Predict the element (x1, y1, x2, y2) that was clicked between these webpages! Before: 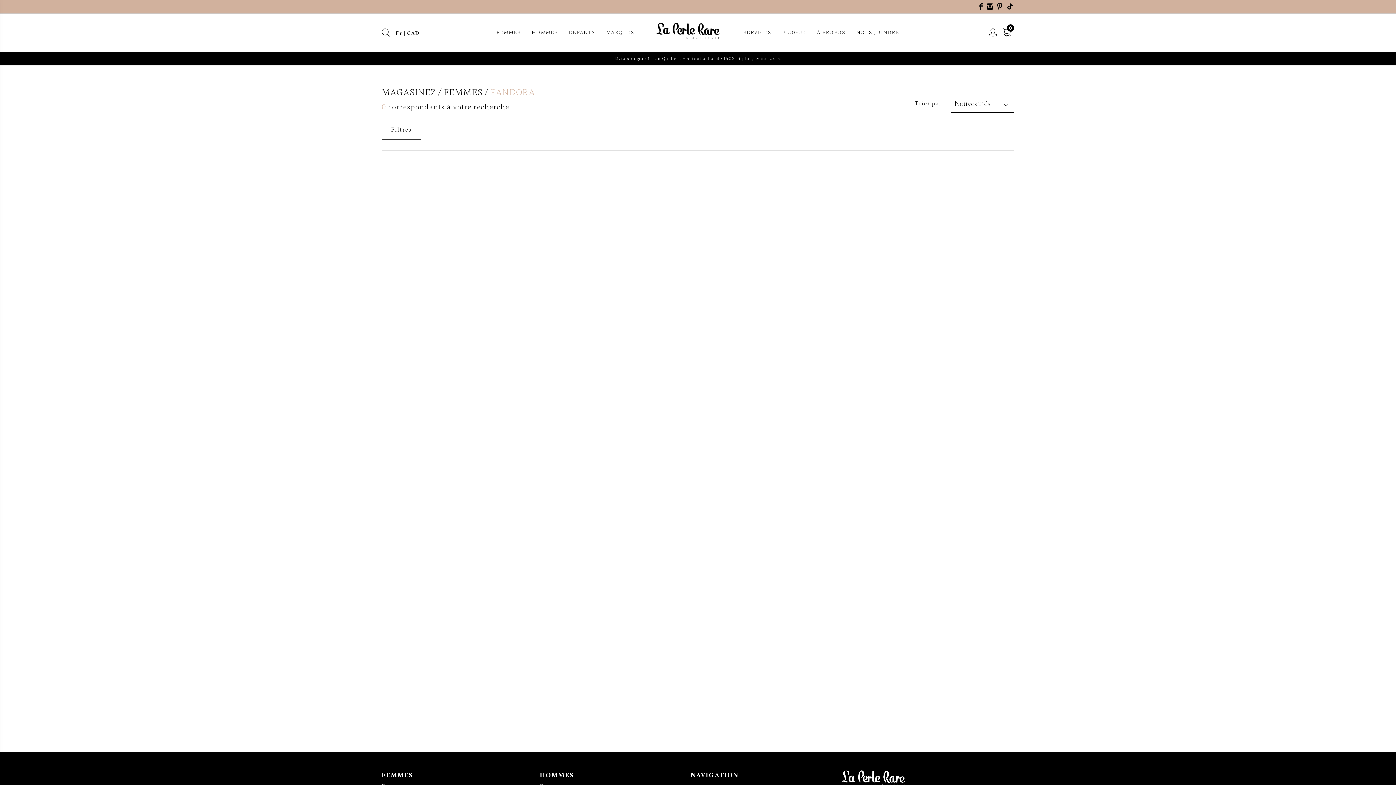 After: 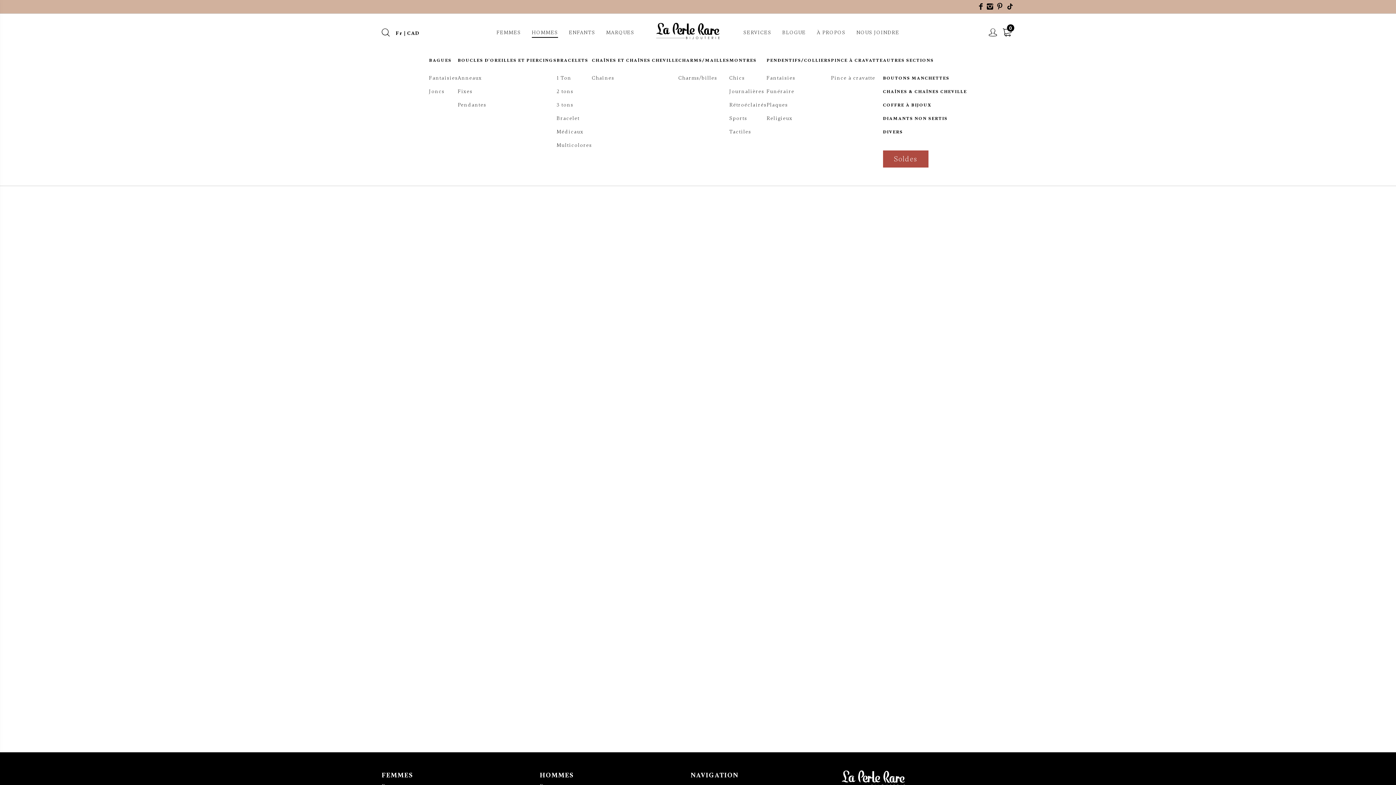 Action: label: HOMMES bbox: (532, 29, 558, 36)